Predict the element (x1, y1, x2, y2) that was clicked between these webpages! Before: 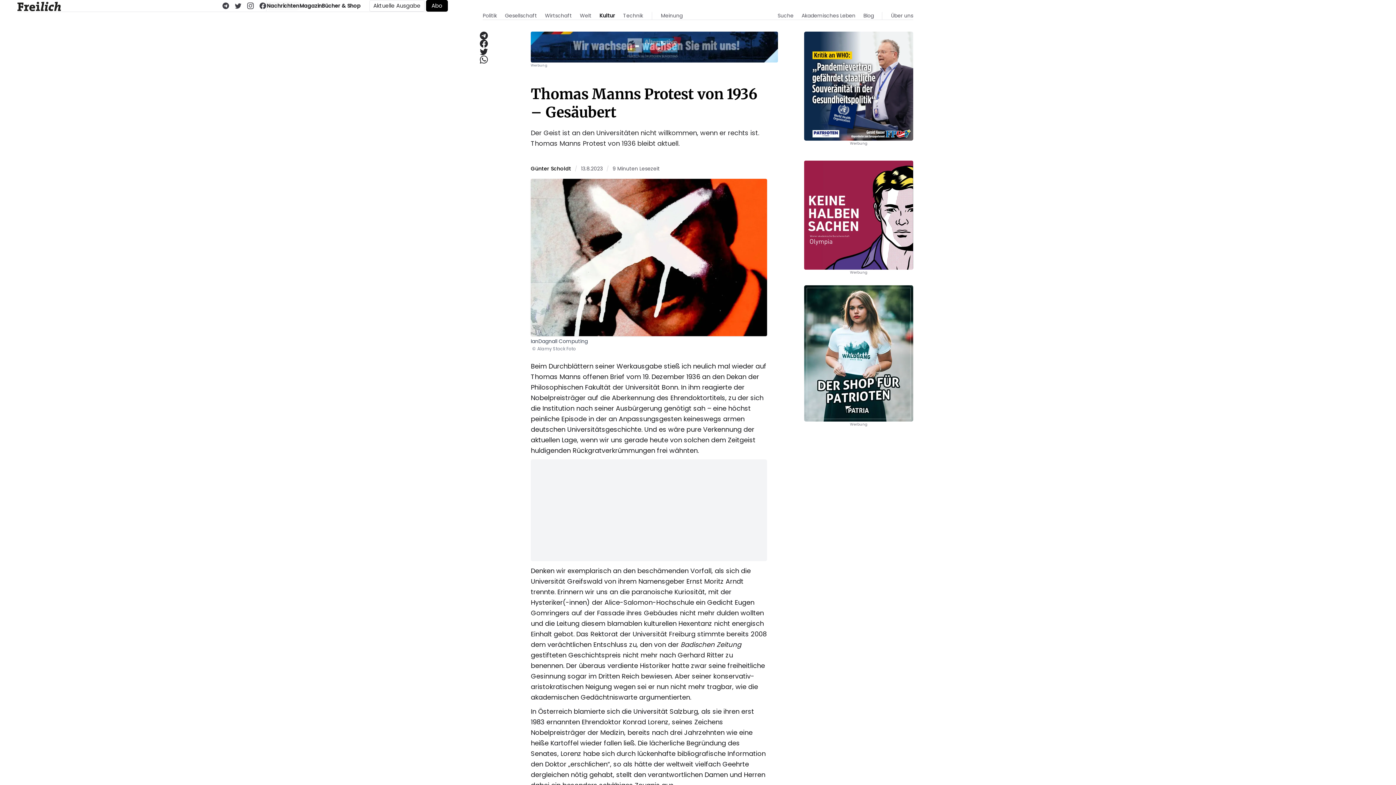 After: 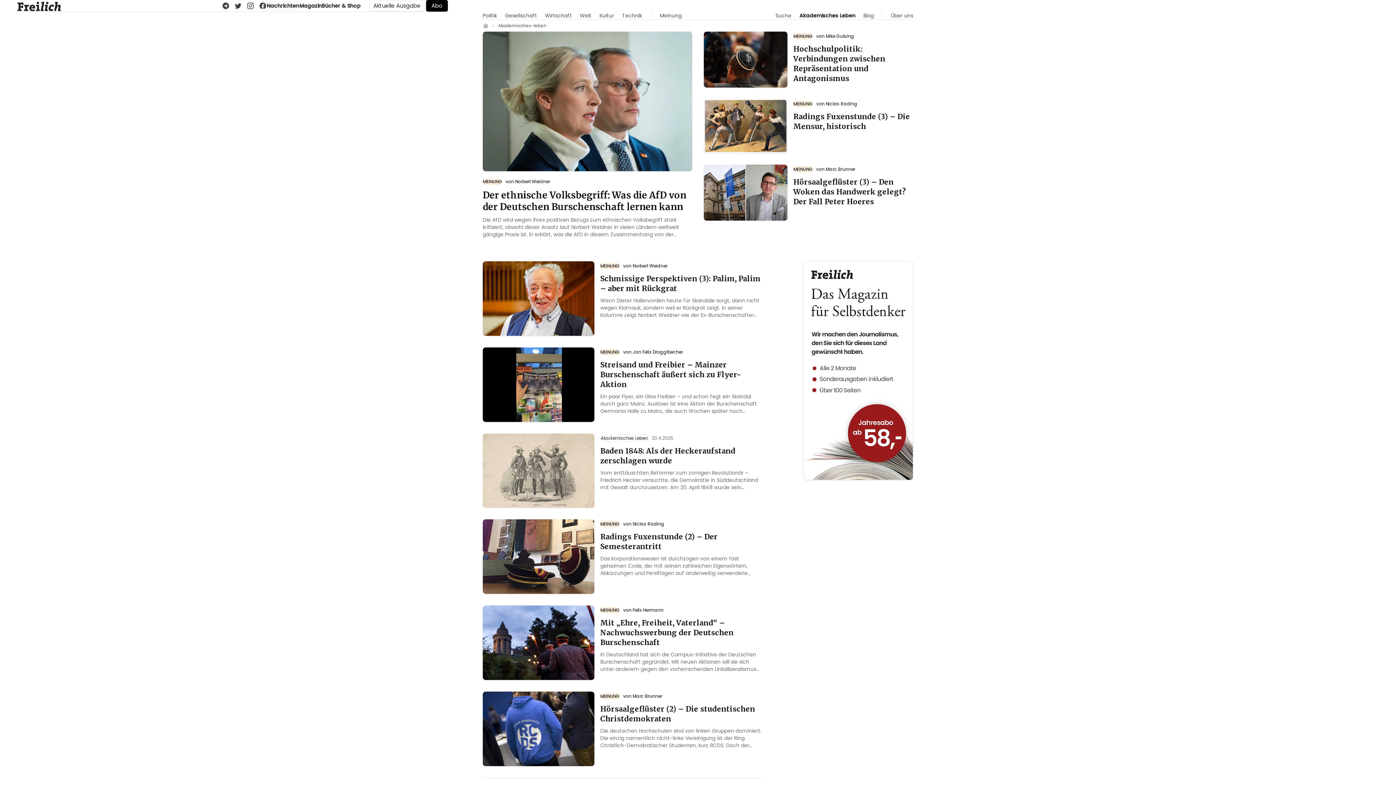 Action: label: Akademisches Leben bbox: (801, 12, 855, 19)